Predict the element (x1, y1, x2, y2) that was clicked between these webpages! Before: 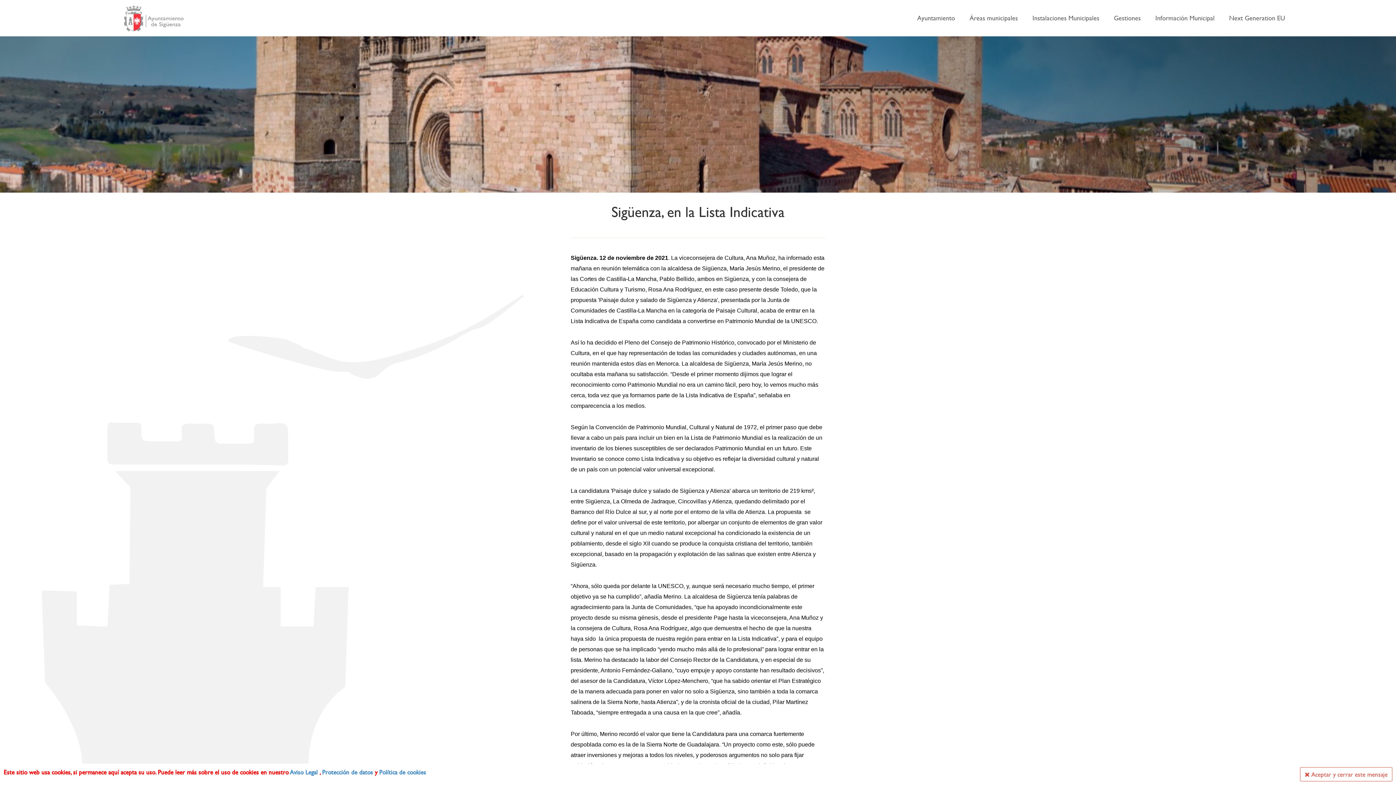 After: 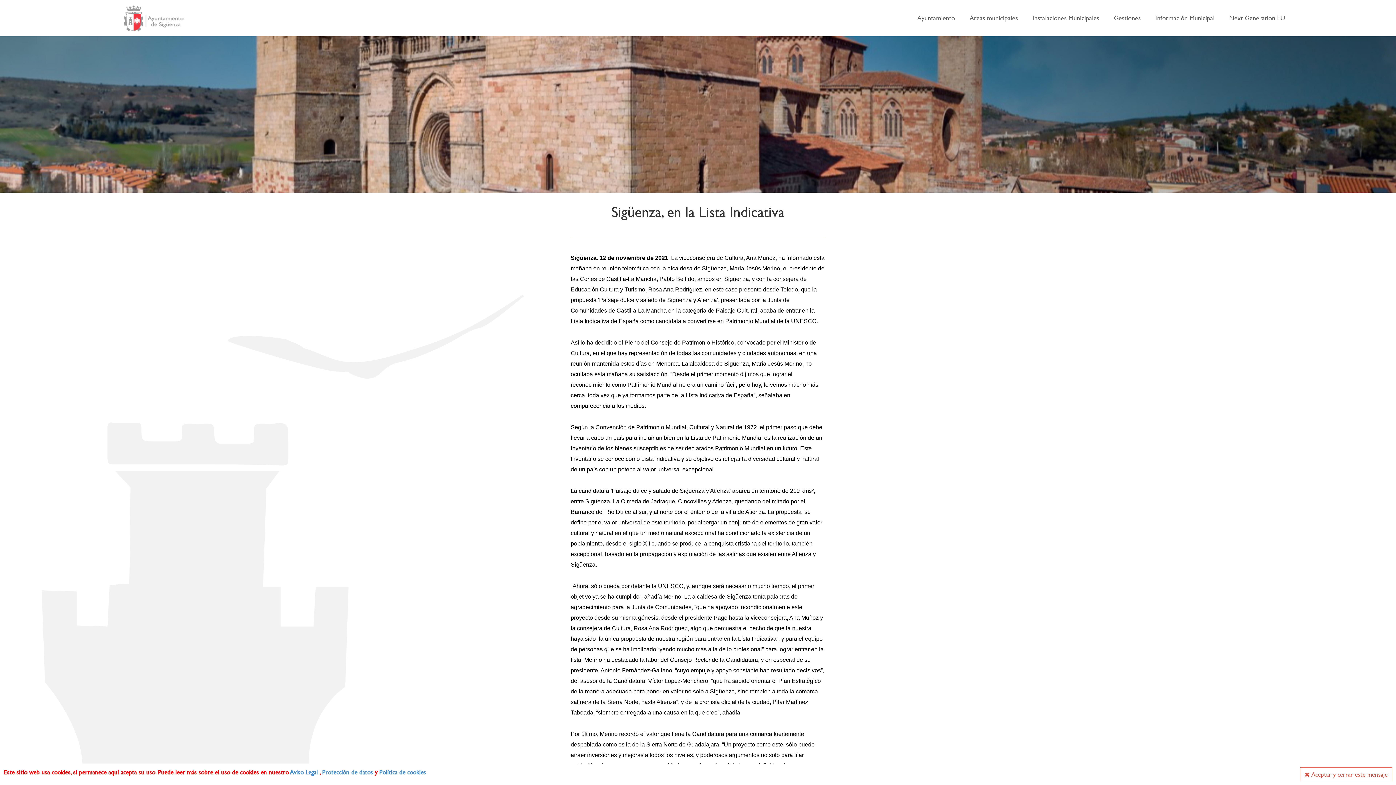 Action: bbox: (1155, 7, 1214, 29) label: Información Municipal